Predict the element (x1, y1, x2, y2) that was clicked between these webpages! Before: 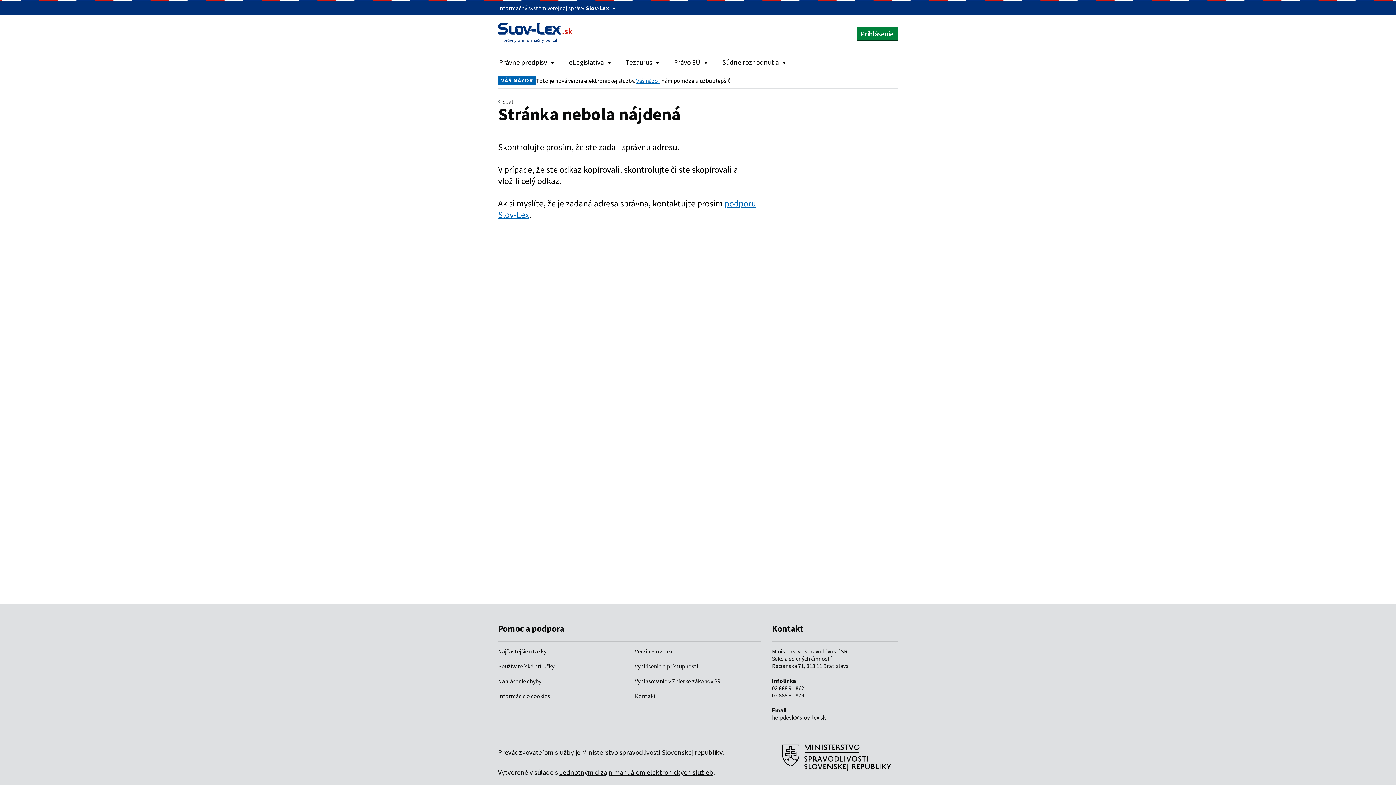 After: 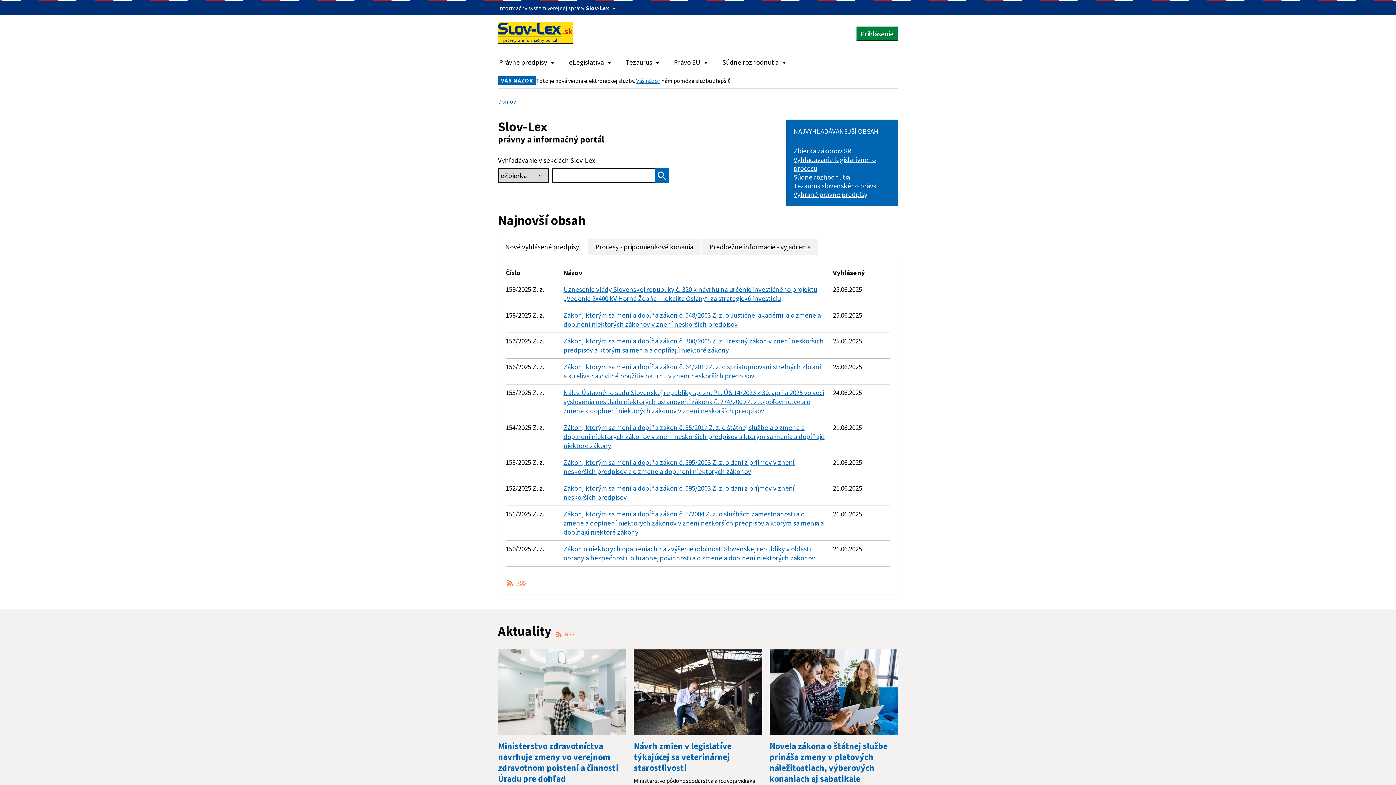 Action: bbox: (498, 22, 573, 42)